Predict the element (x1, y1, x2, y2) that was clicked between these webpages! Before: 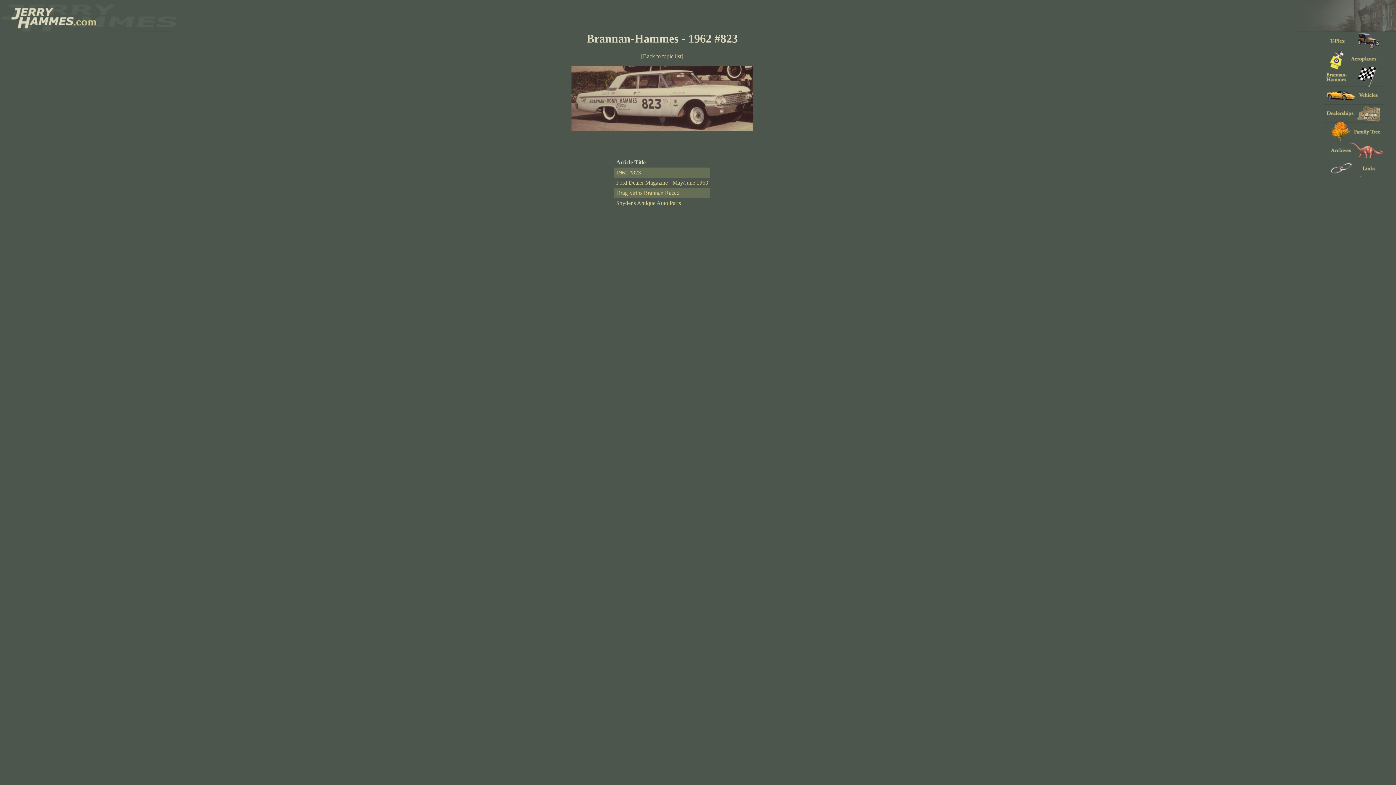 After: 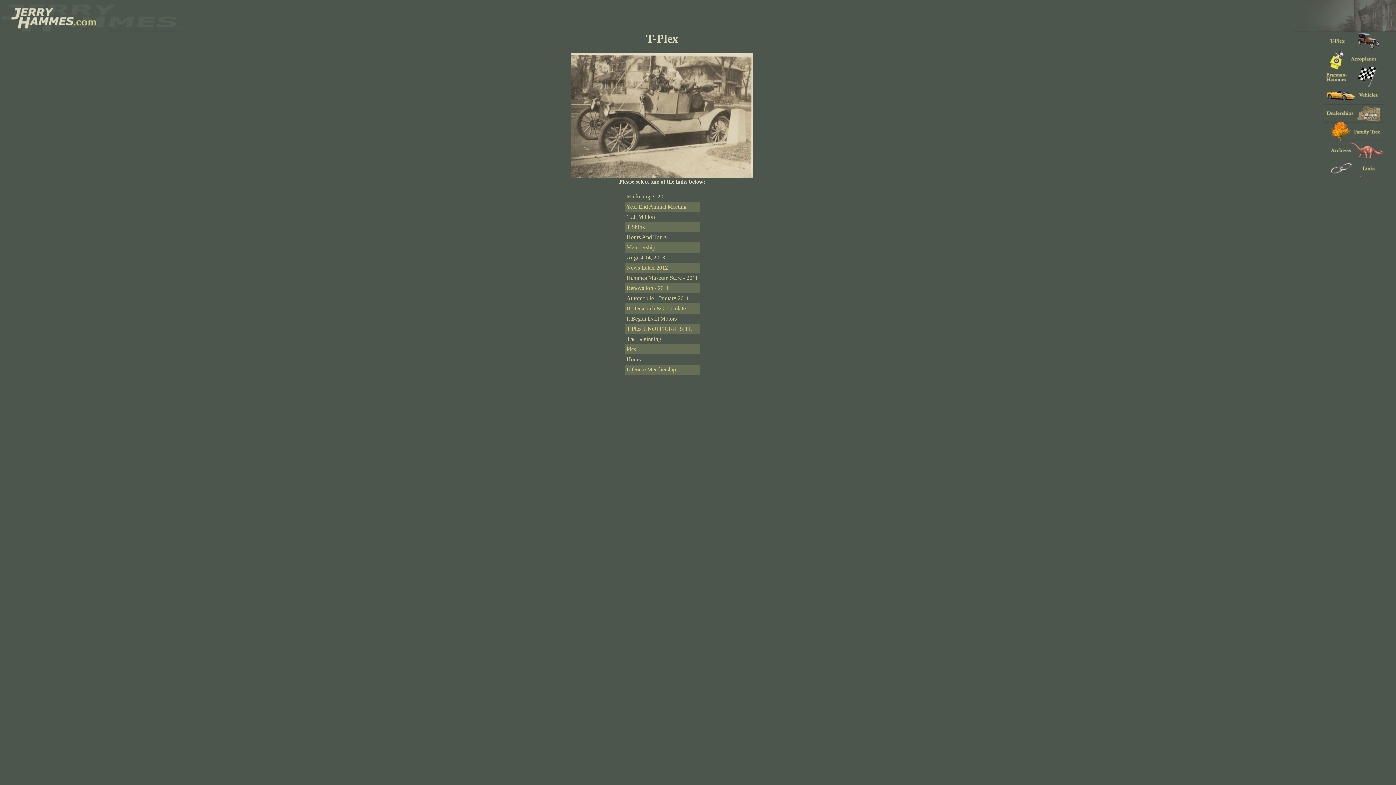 Action: bbox: (1324, 45, 1385, 51)